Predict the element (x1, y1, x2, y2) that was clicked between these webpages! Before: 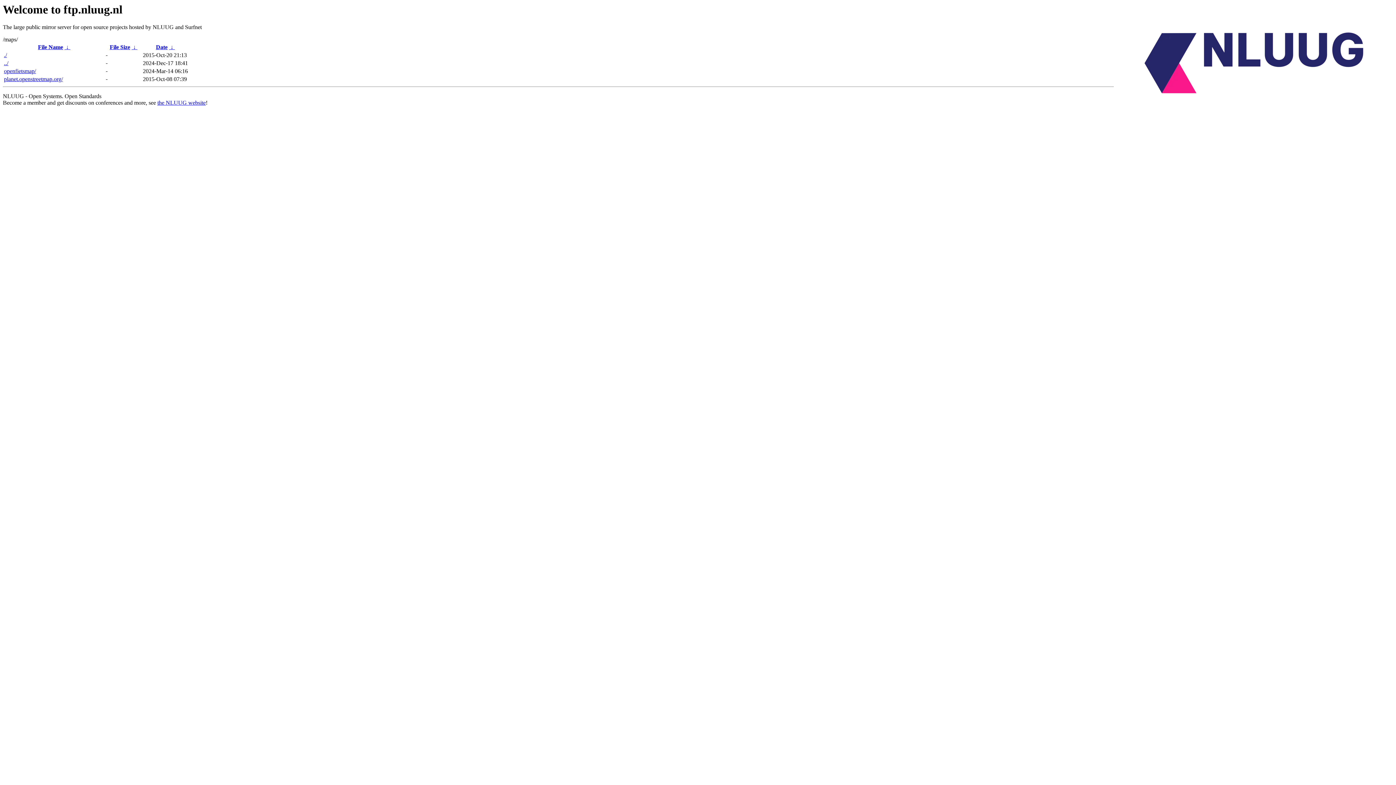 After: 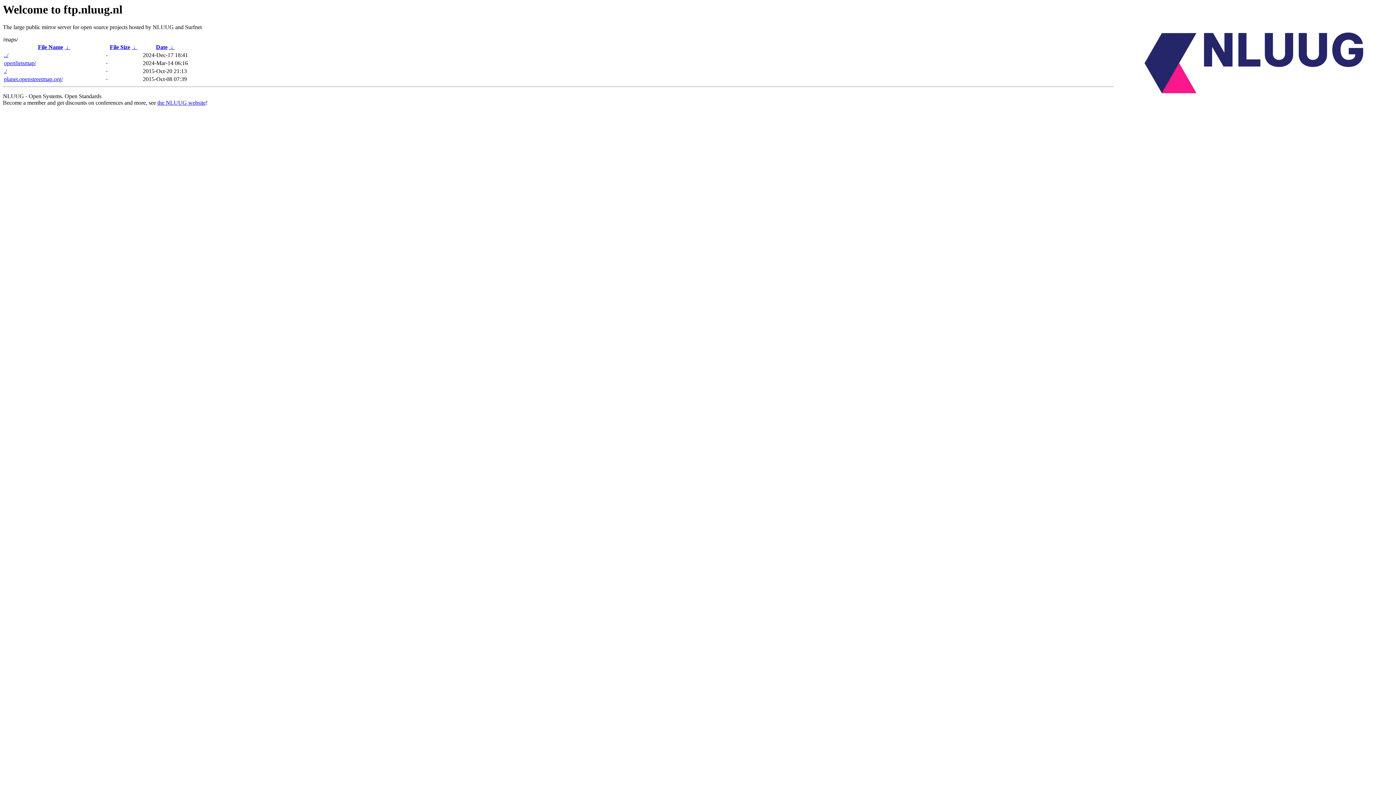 Action: label:  ↓  bbox: (131, 44, 137, 50)